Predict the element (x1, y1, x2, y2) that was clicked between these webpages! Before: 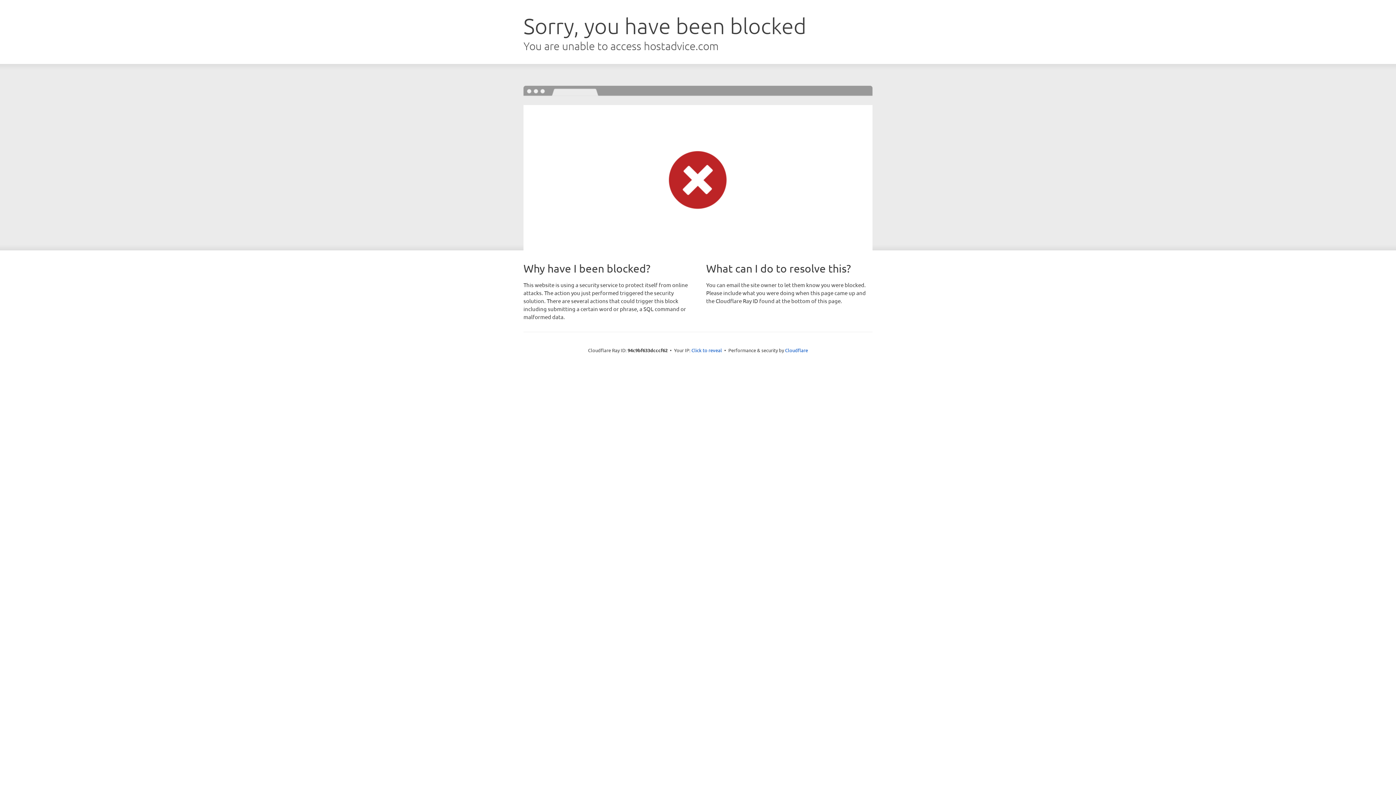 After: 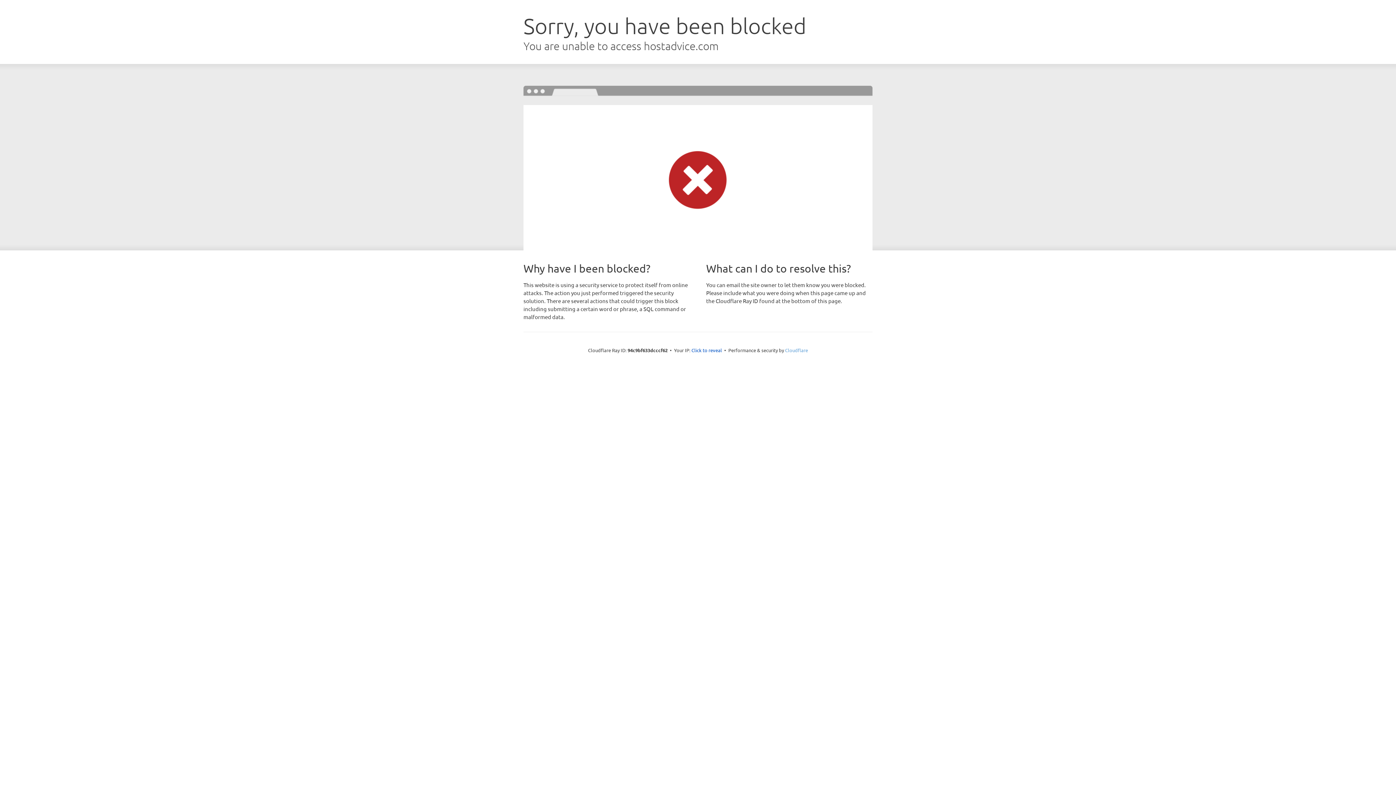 Action: bbox: (785, 347, 808, 353) label: Cloudflare